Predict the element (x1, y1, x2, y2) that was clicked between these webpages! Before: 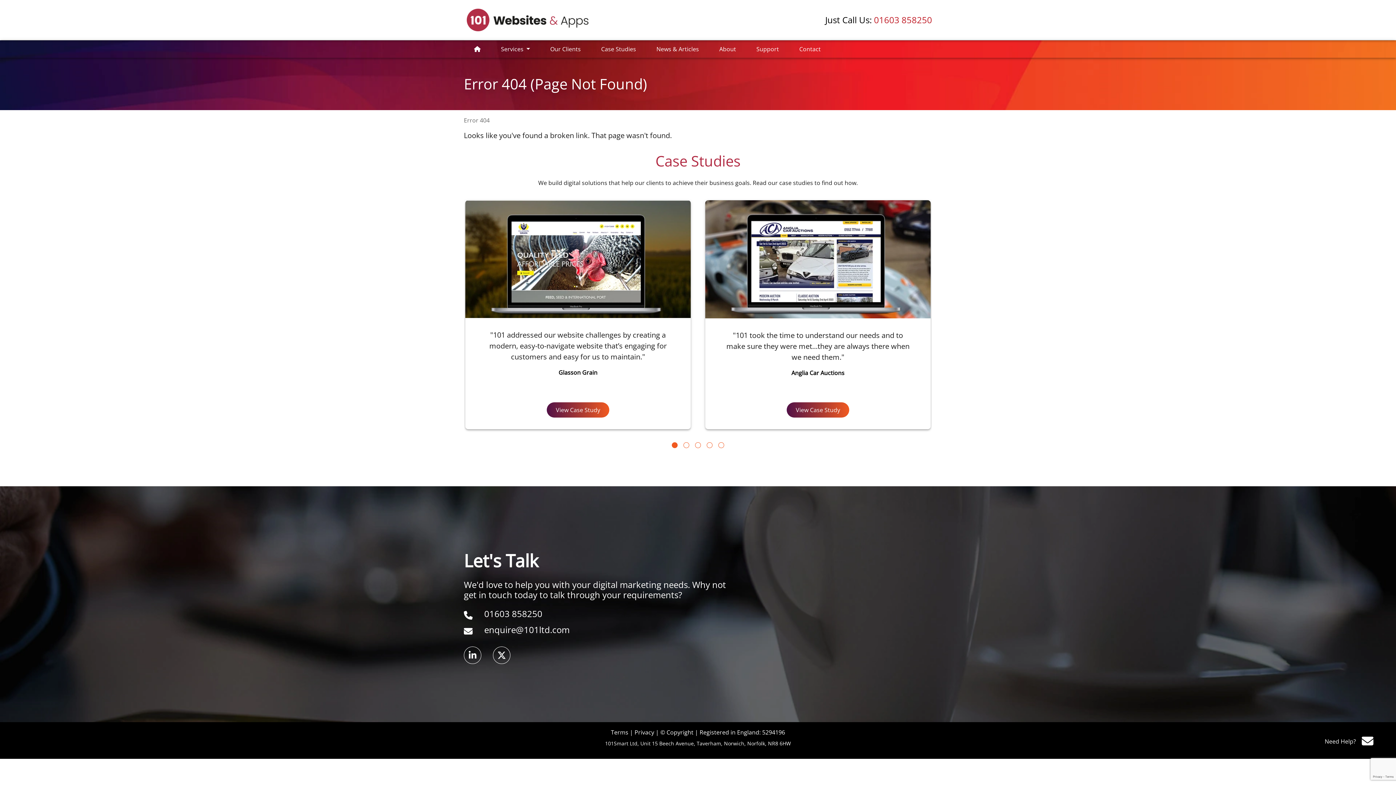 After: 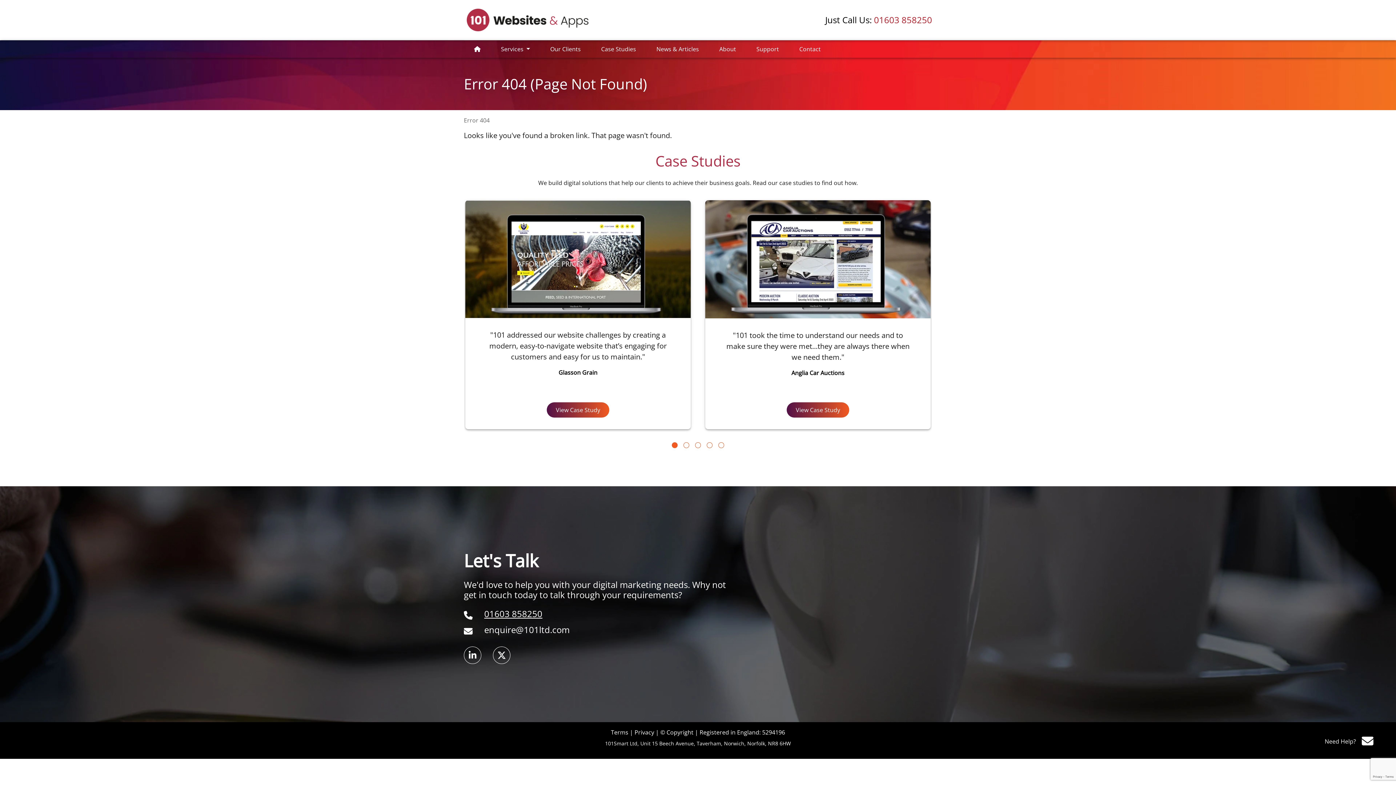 Action: label: 01603 858250 bbox: (464, 608, 542, 622)